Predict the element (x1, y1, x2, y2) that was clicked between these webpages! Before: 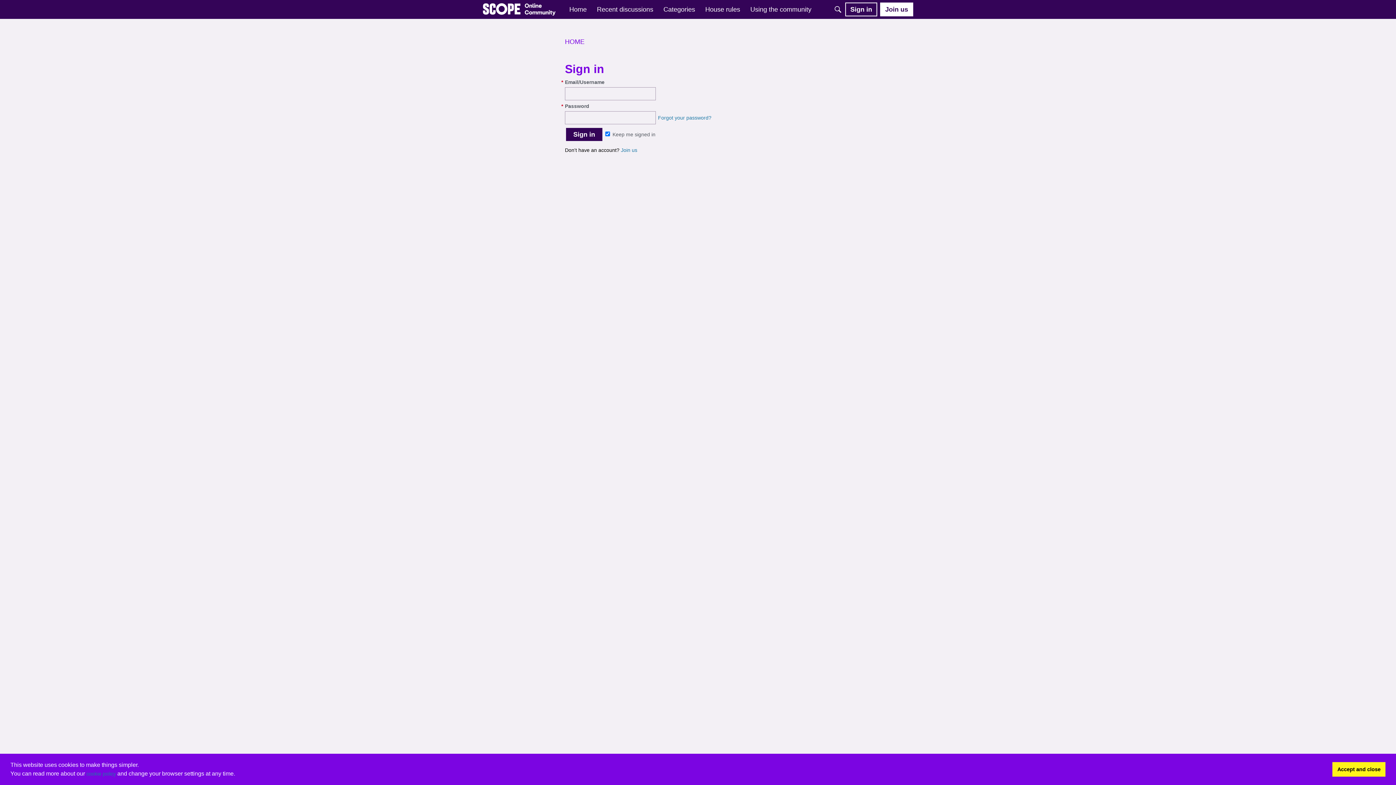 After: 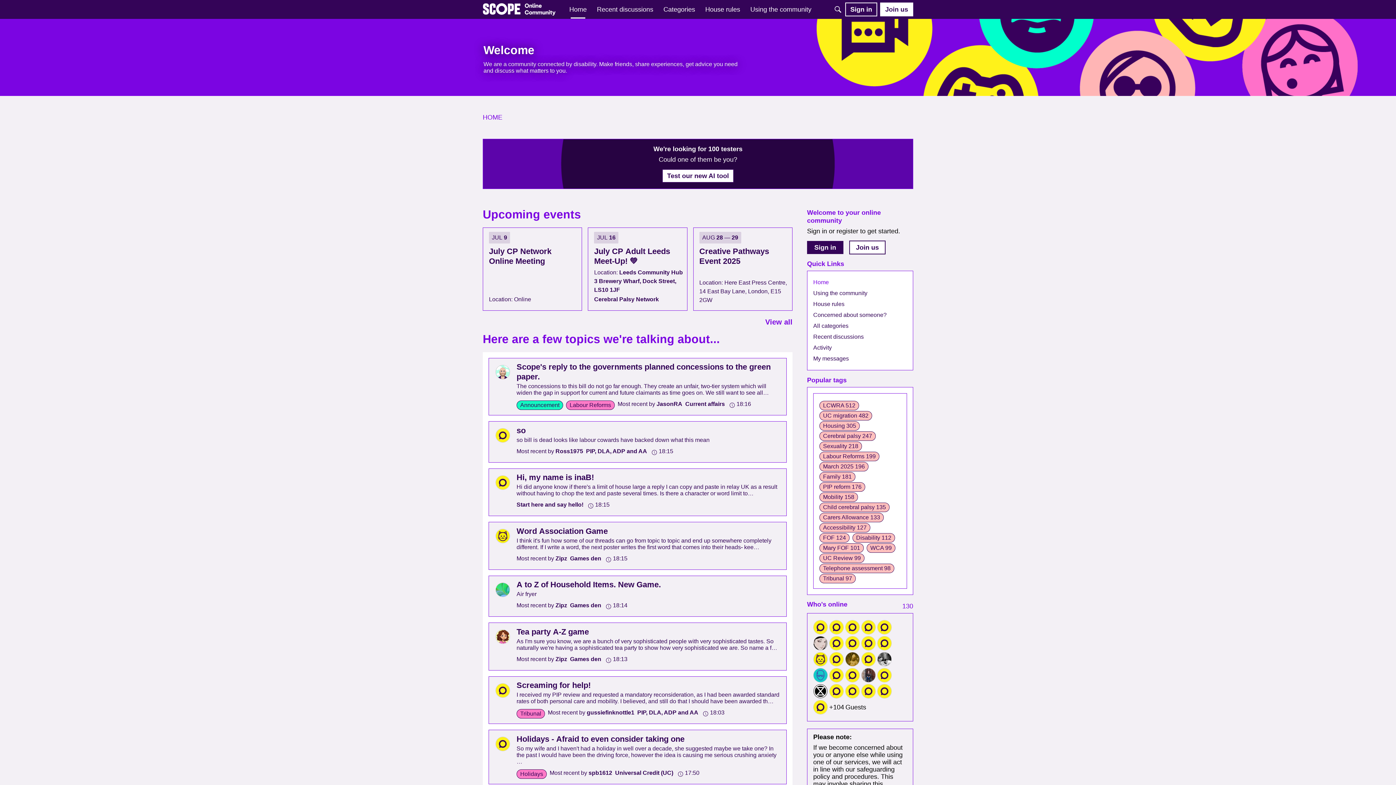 Action: bbox: (482, 3, 555, 15)